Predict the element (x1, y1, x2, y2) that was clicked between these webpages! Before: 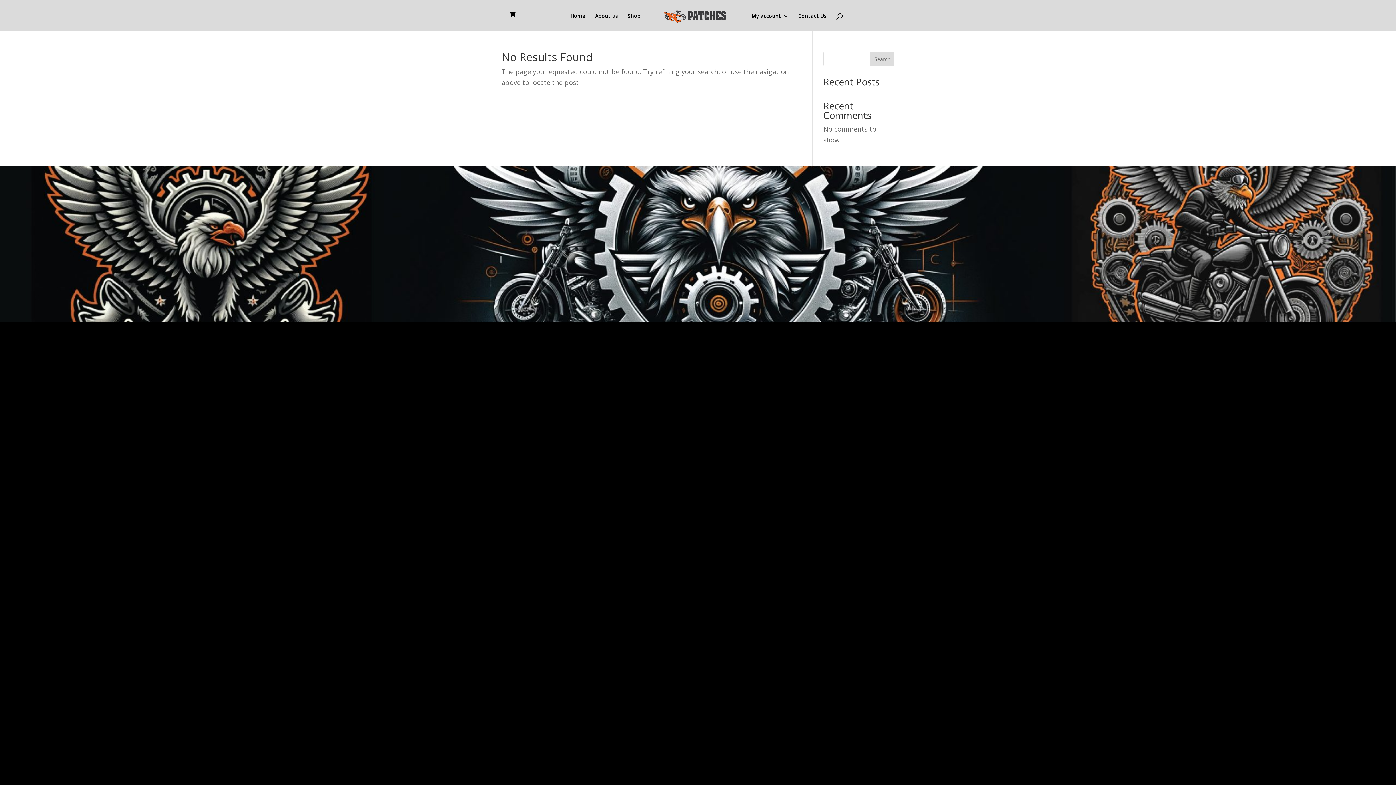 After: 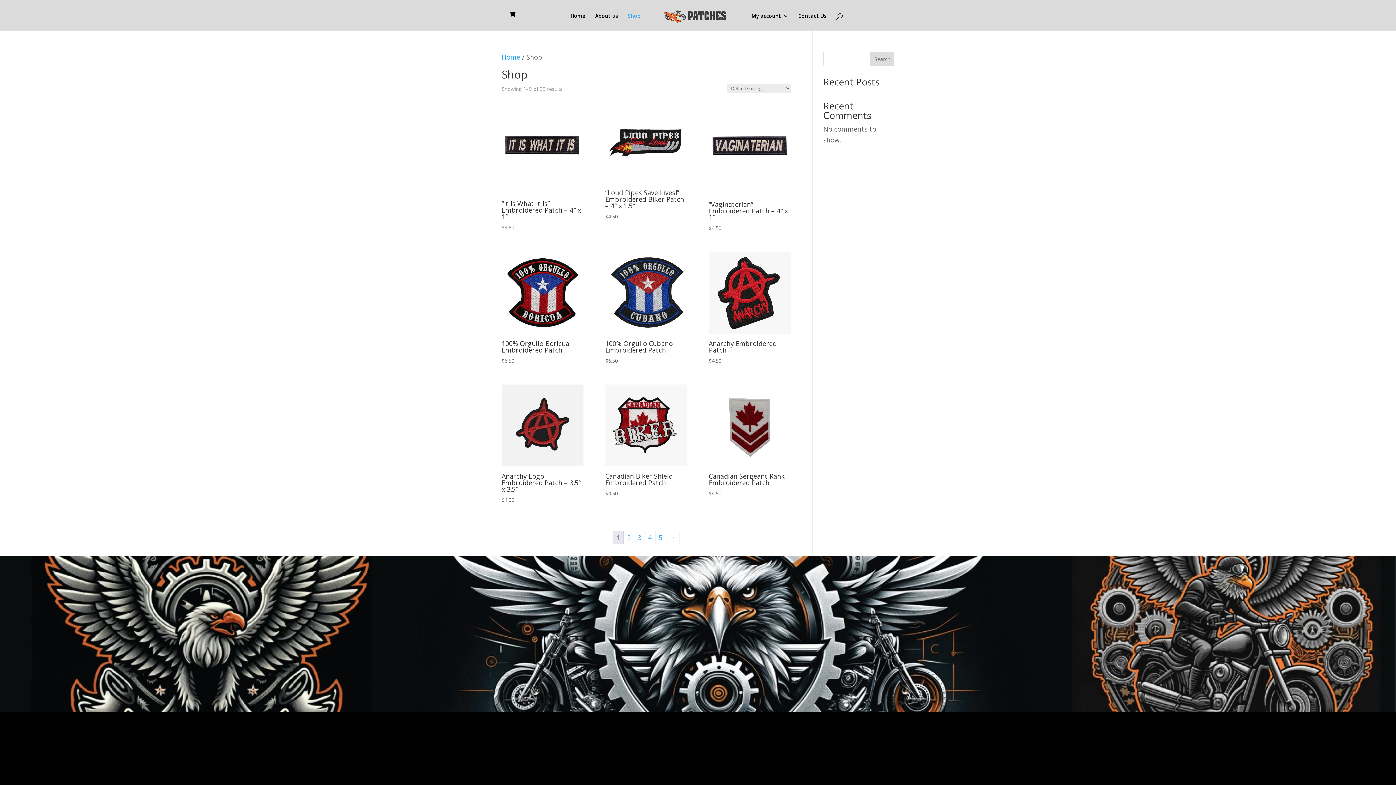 Action: label: Shop bbox: (628, 13, 640, 30)